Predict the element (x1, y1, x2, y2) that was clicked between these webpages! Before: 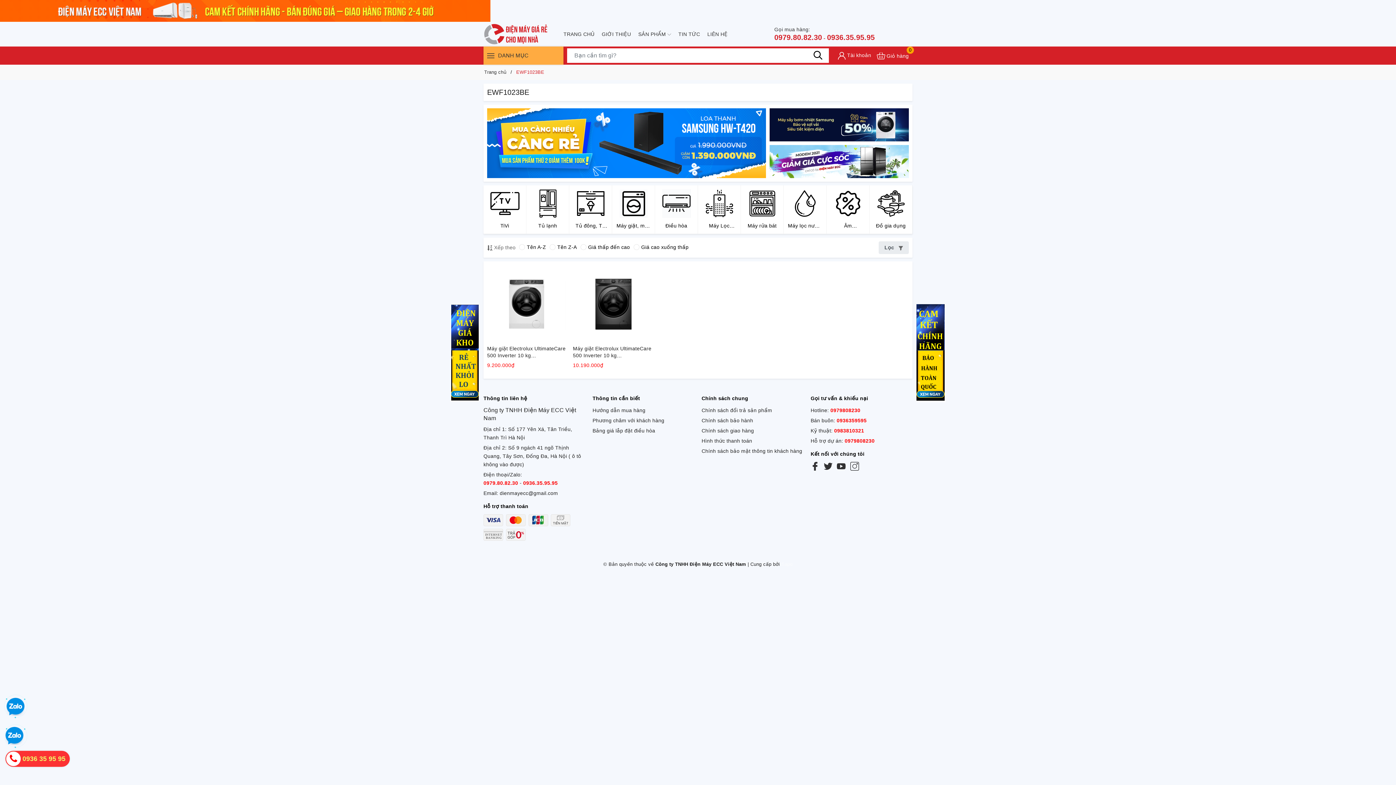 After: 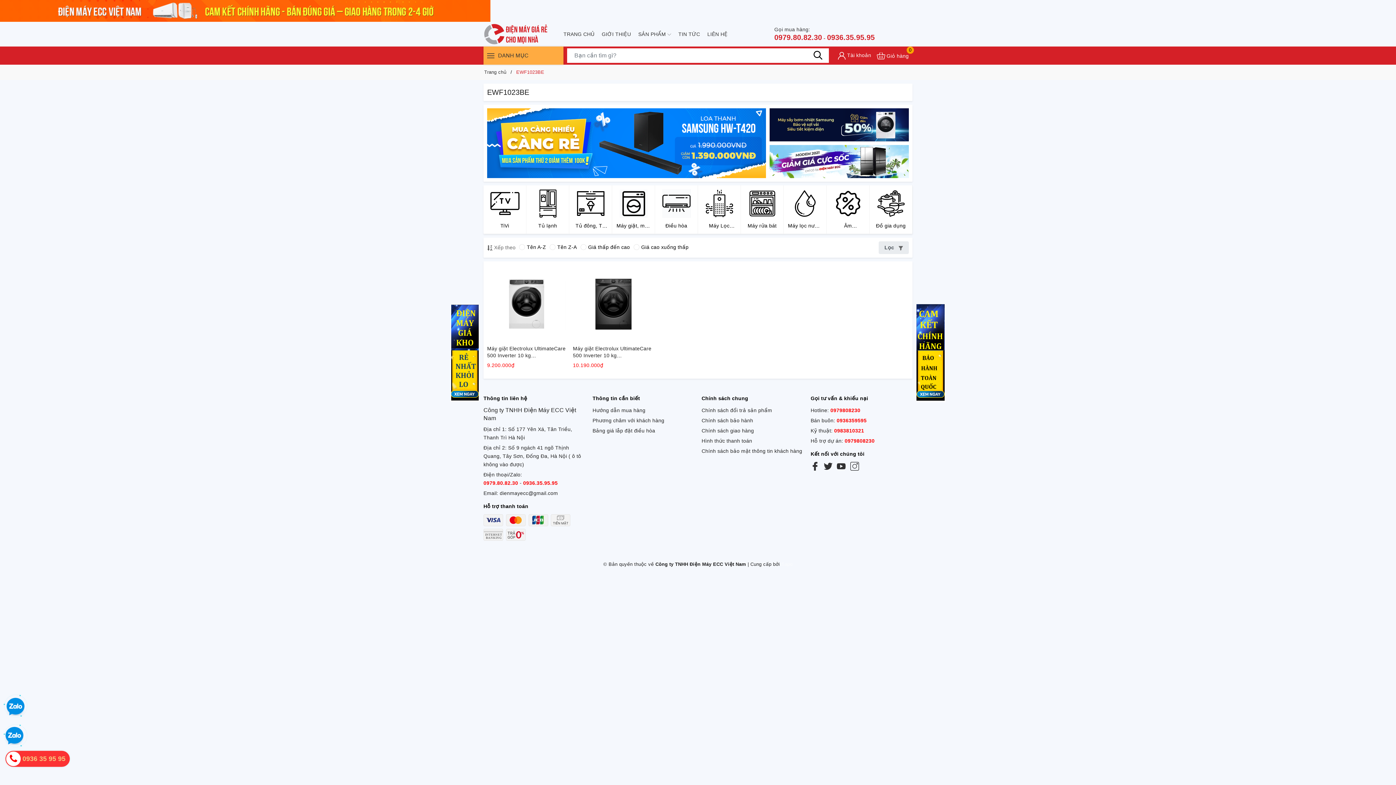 Action: bbox: (499, 490, 558, 496) label: dienmayecc@gmail.com